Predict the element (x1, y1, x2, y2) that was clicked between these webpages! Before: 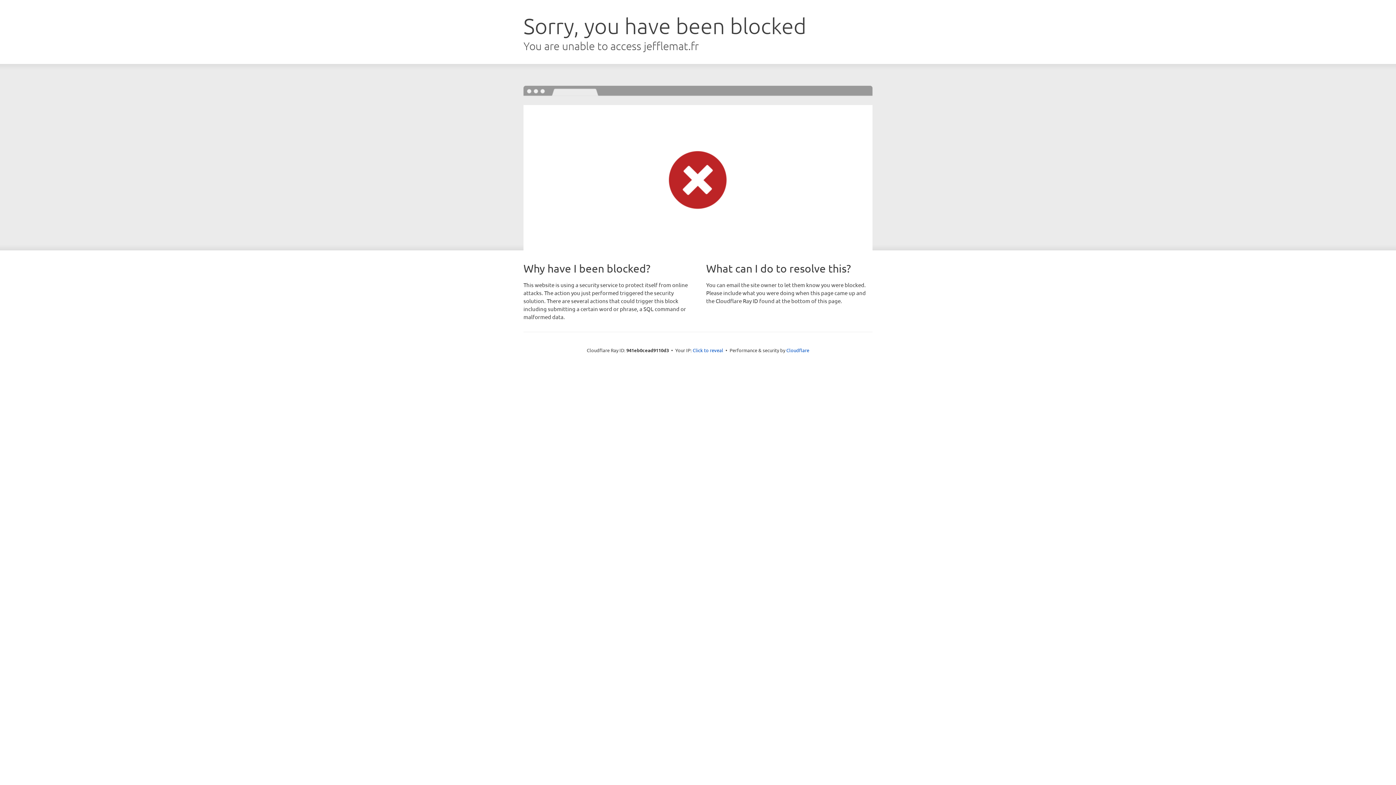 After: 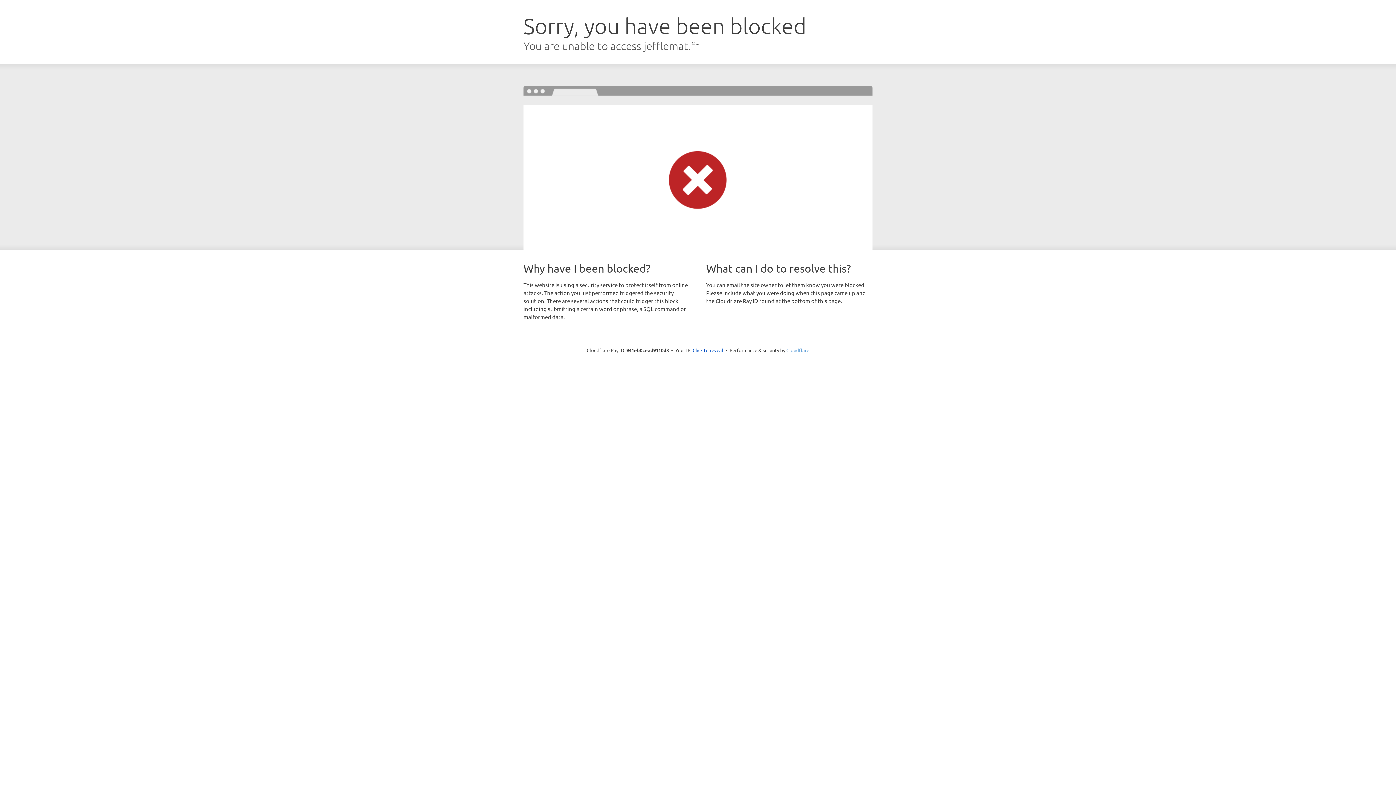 Action: label: Cloudflare bbox: (786, 347, 809, 353)